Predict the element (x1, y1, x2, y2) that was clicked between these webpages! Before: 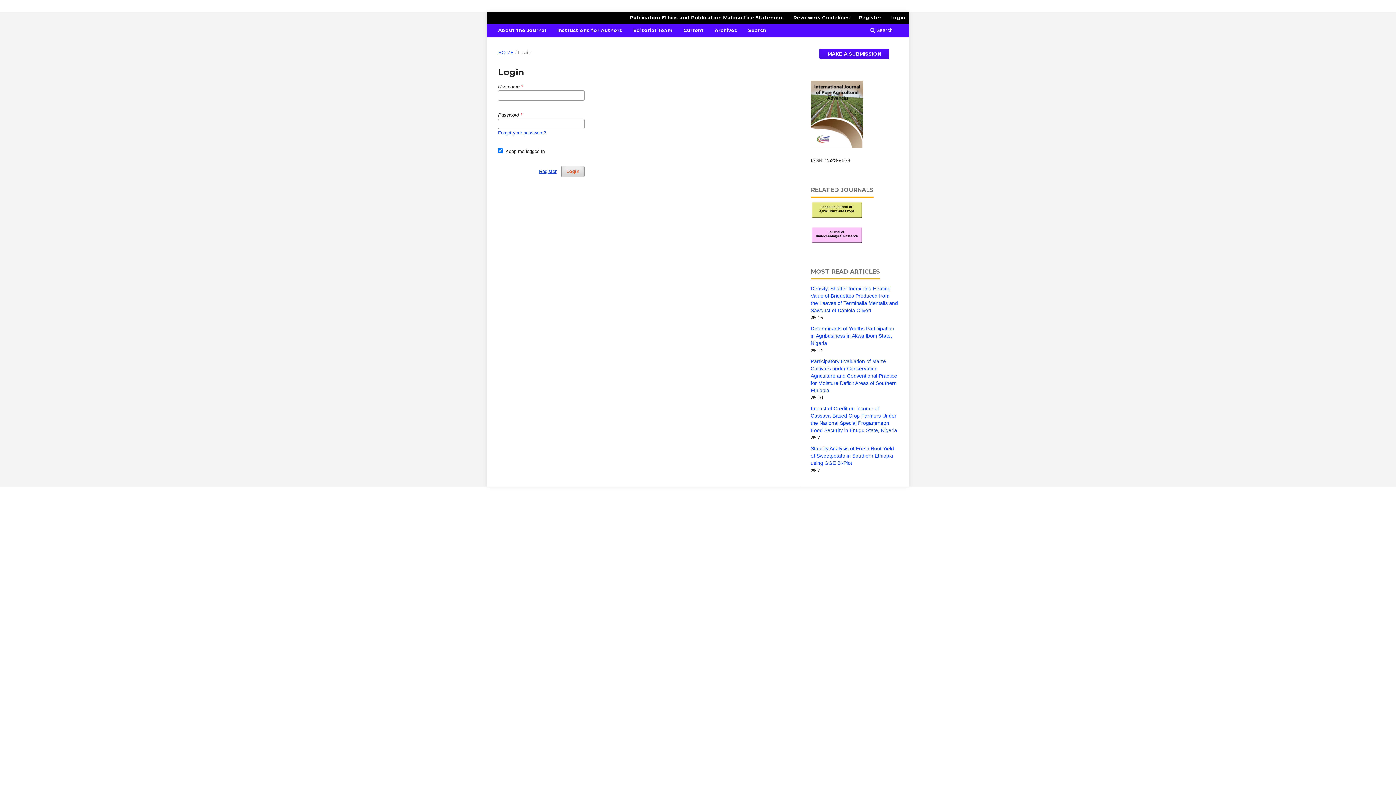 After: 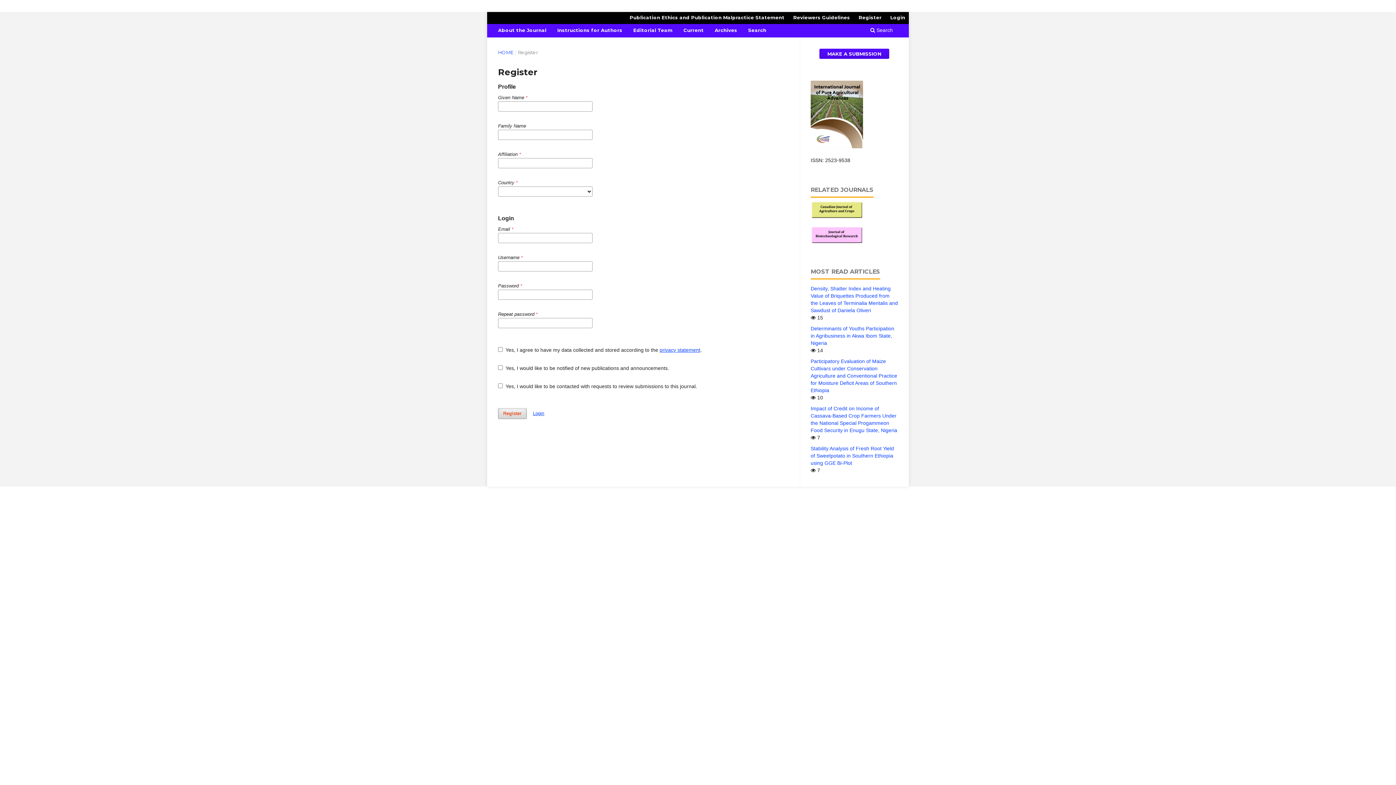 Action: bbox: (539, 166, 556, 177) label: Register